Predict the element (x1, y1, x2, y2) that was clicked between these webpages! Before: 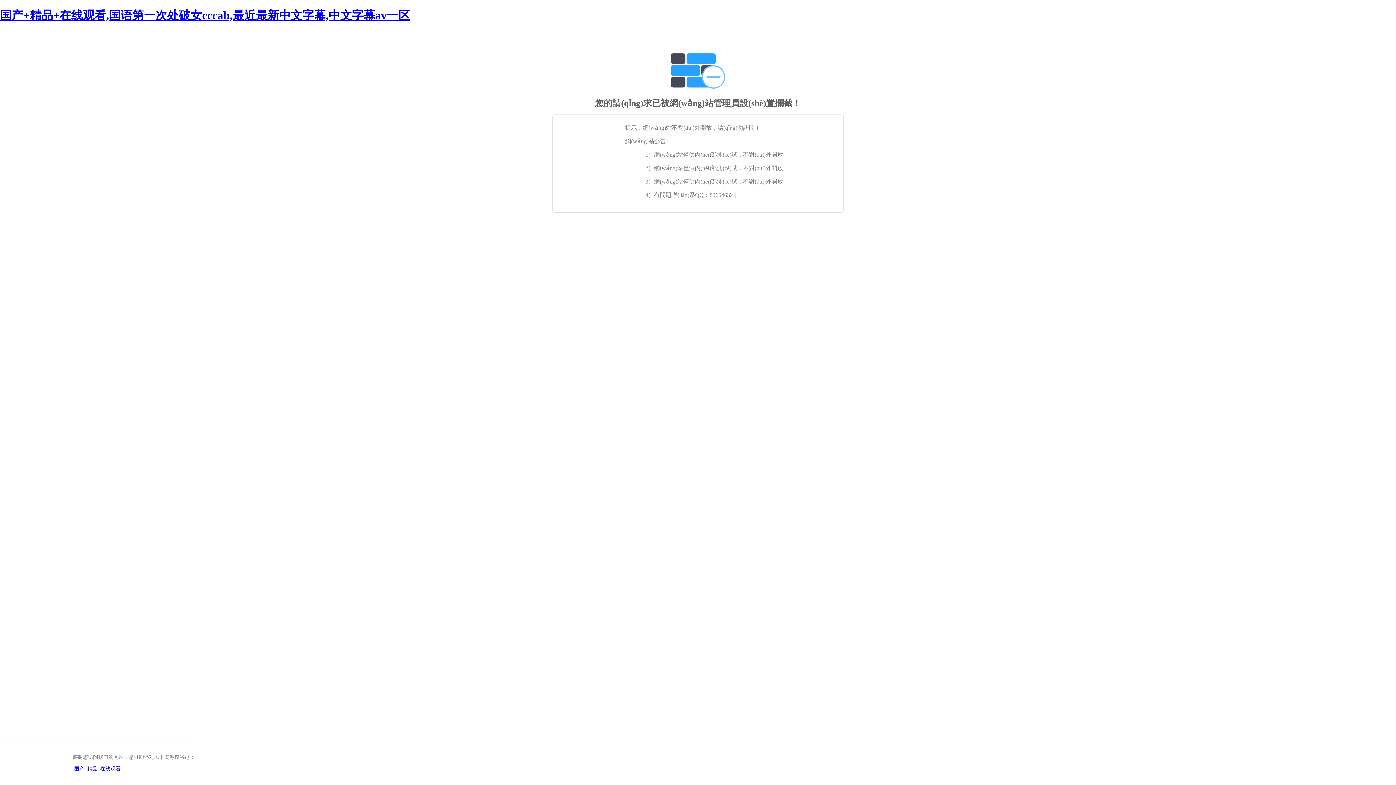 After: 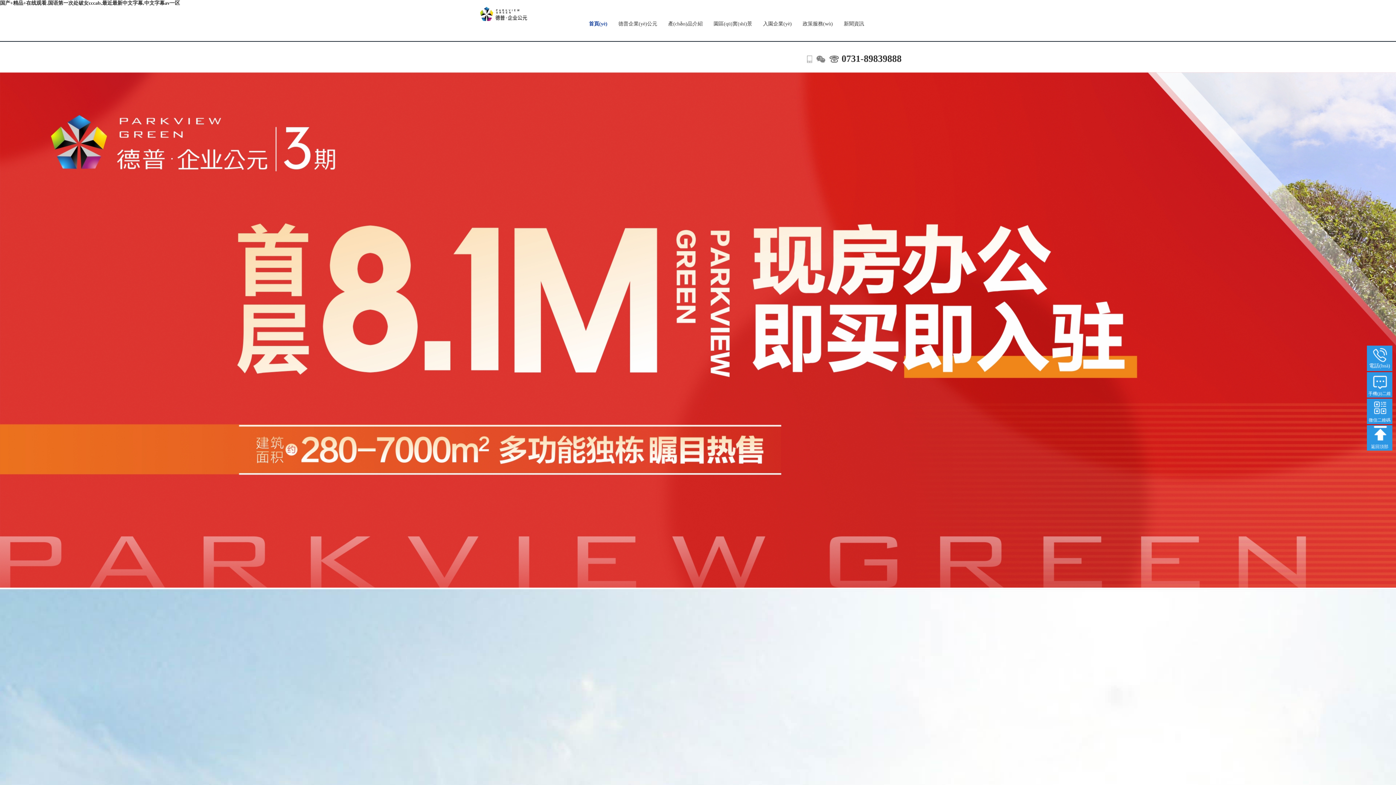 Action: label: 国产+精品+在线观看,国语第一次处破女cccab,最近最新中文字幕,中文字幕av一区 bbox: (0, 8, 410, 21)